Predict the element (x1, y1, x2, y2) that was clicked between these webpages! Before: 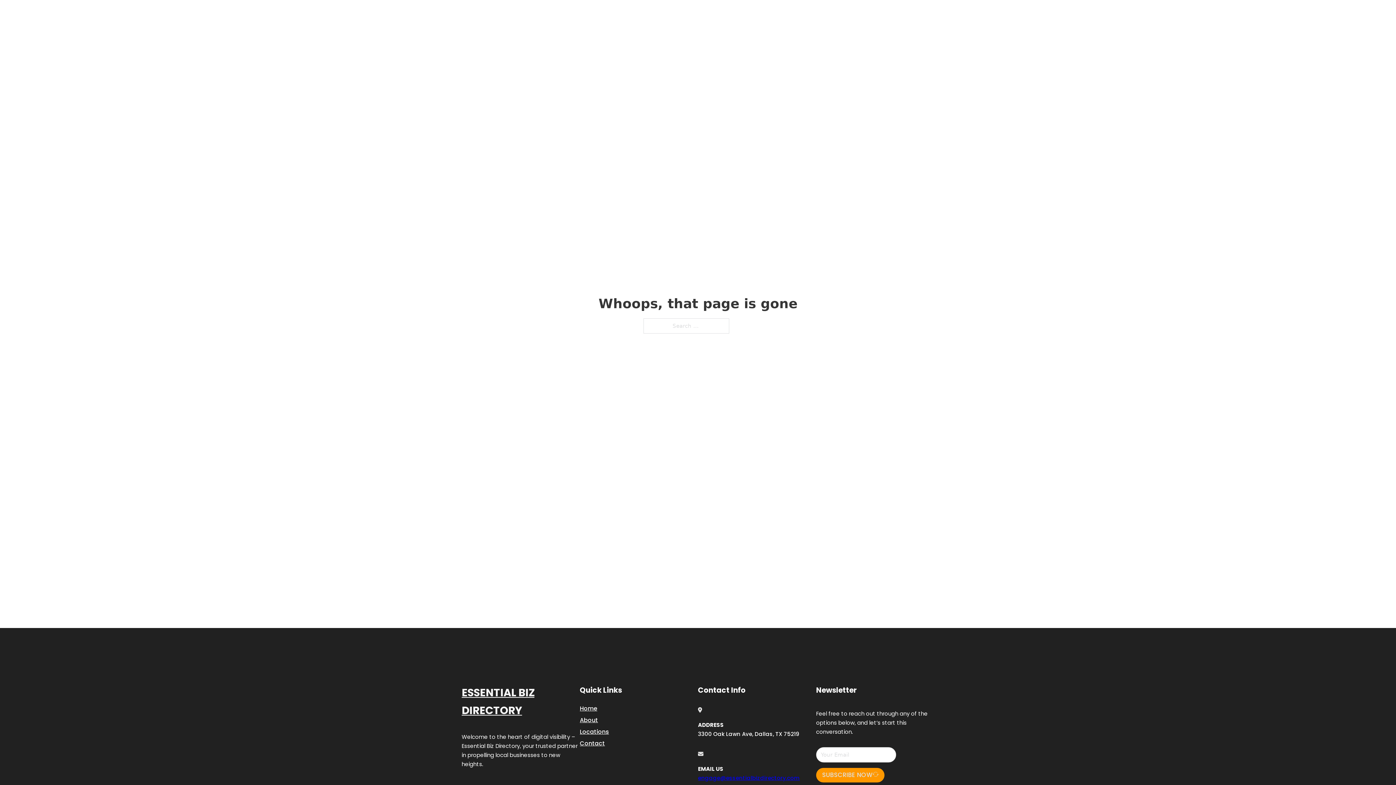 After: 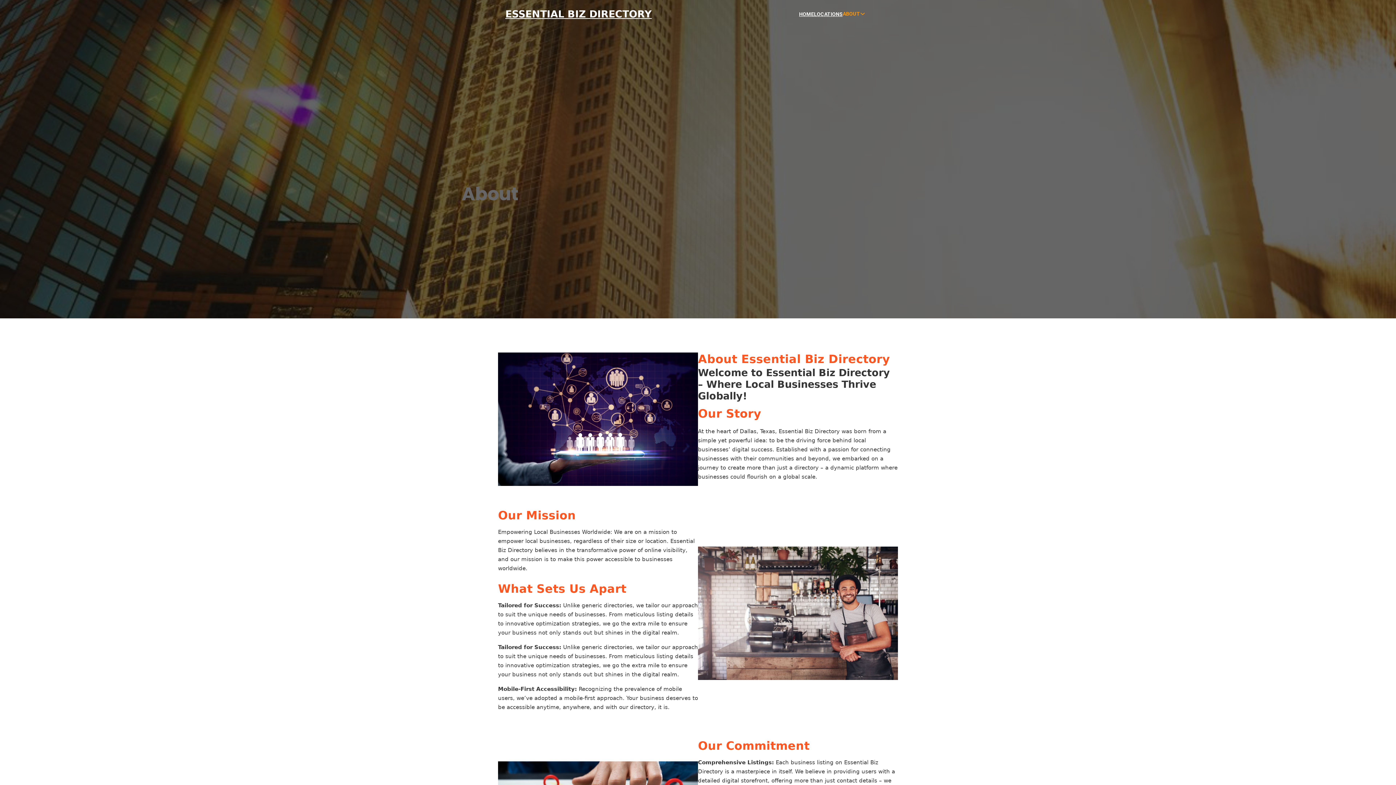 Action: bbox: (580, 715, 598, 725) label: About